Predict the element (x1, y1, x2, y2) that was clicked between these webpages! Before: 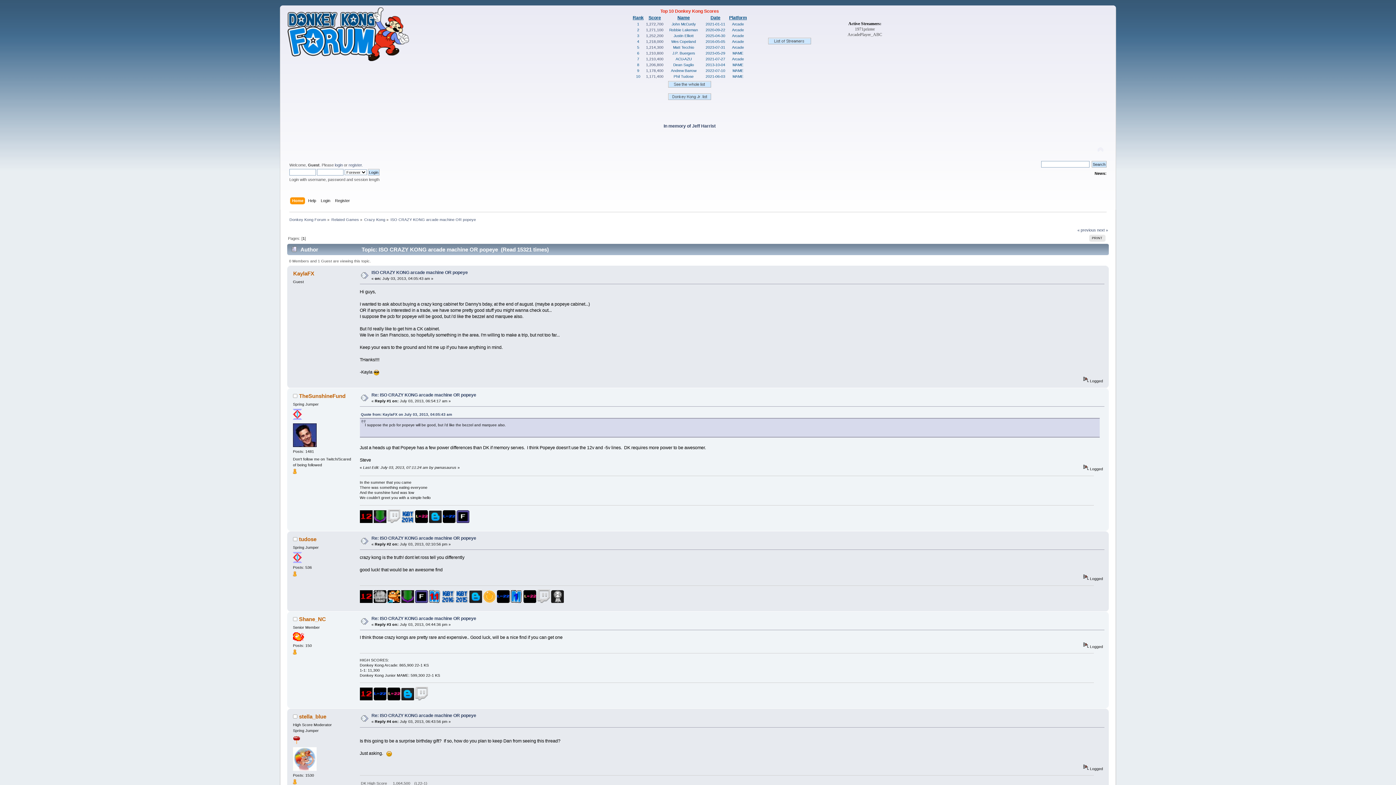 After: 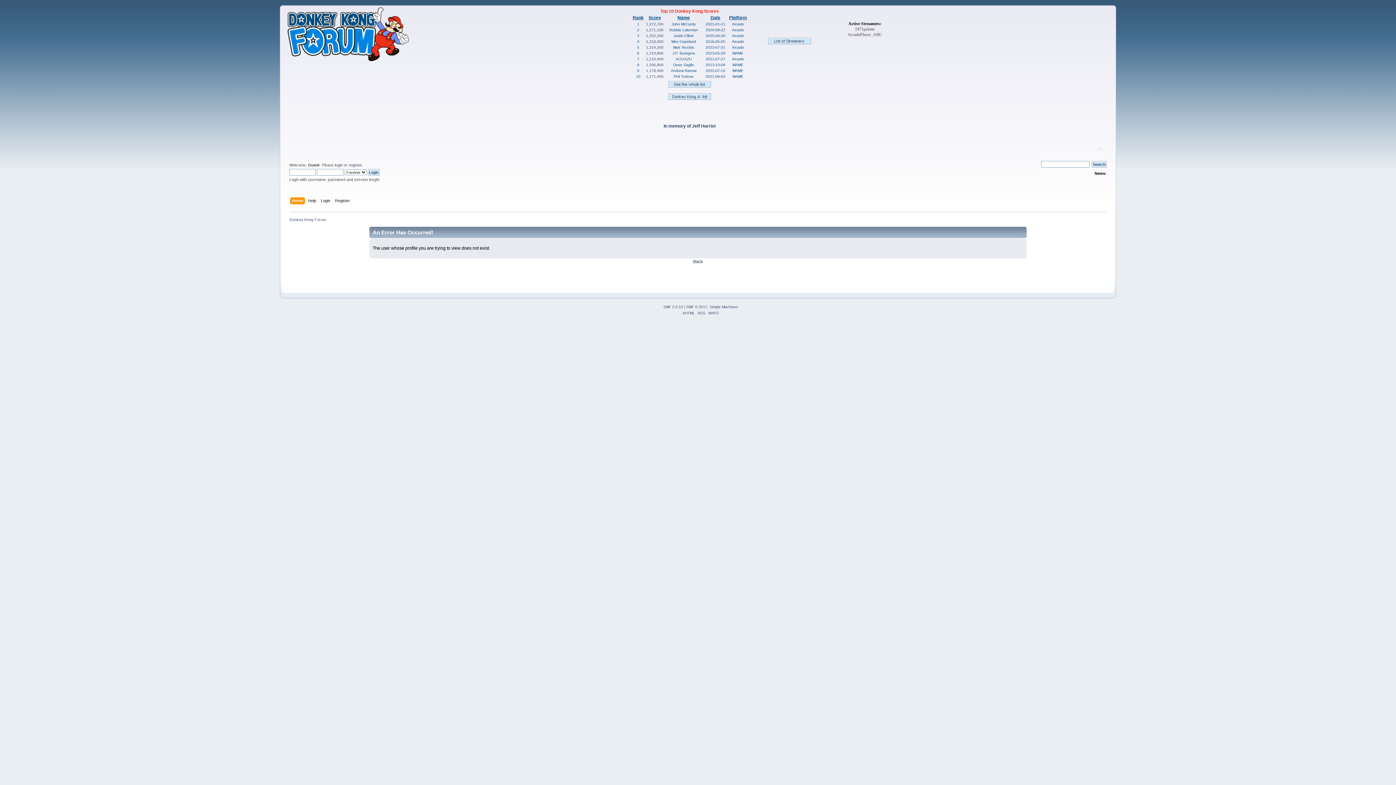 Action: bbox: (483, 599, 495, 604)